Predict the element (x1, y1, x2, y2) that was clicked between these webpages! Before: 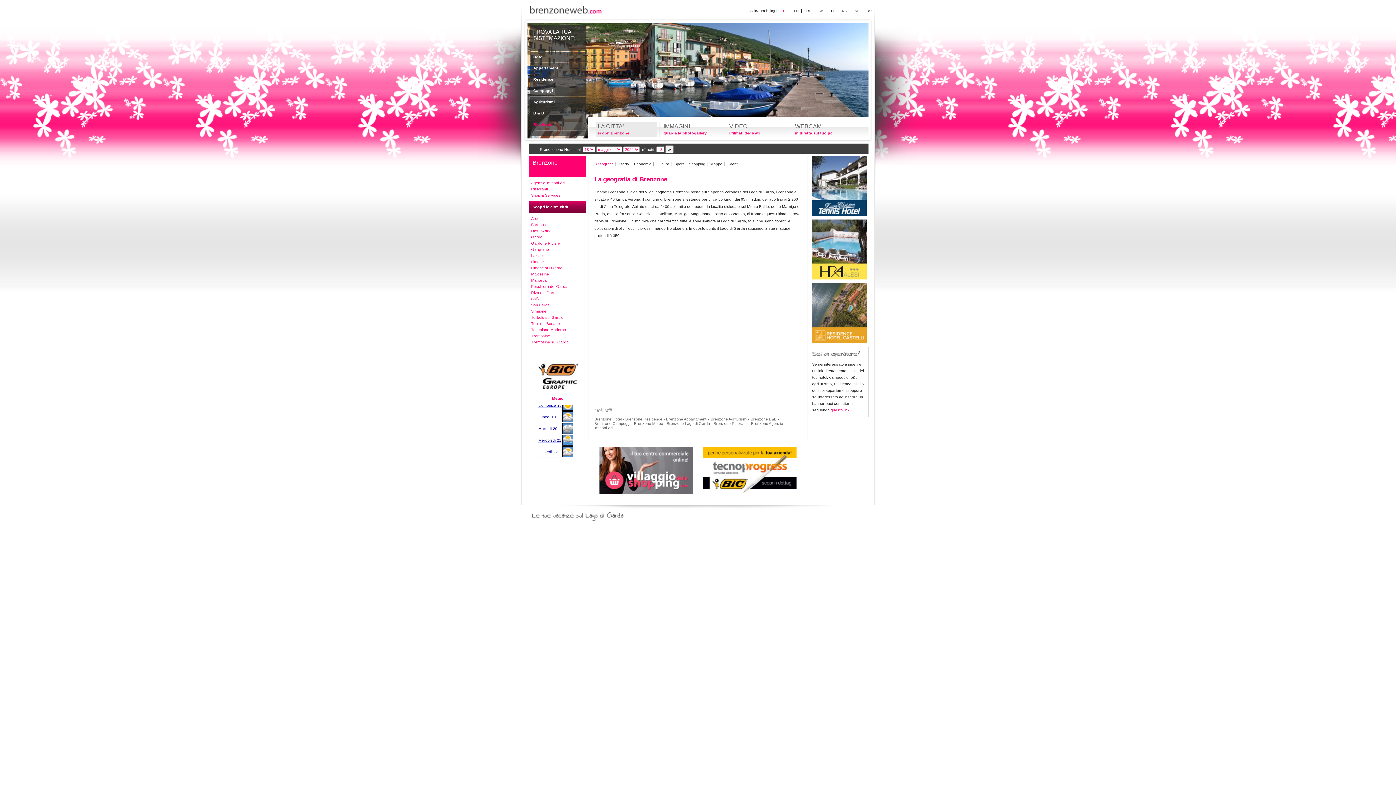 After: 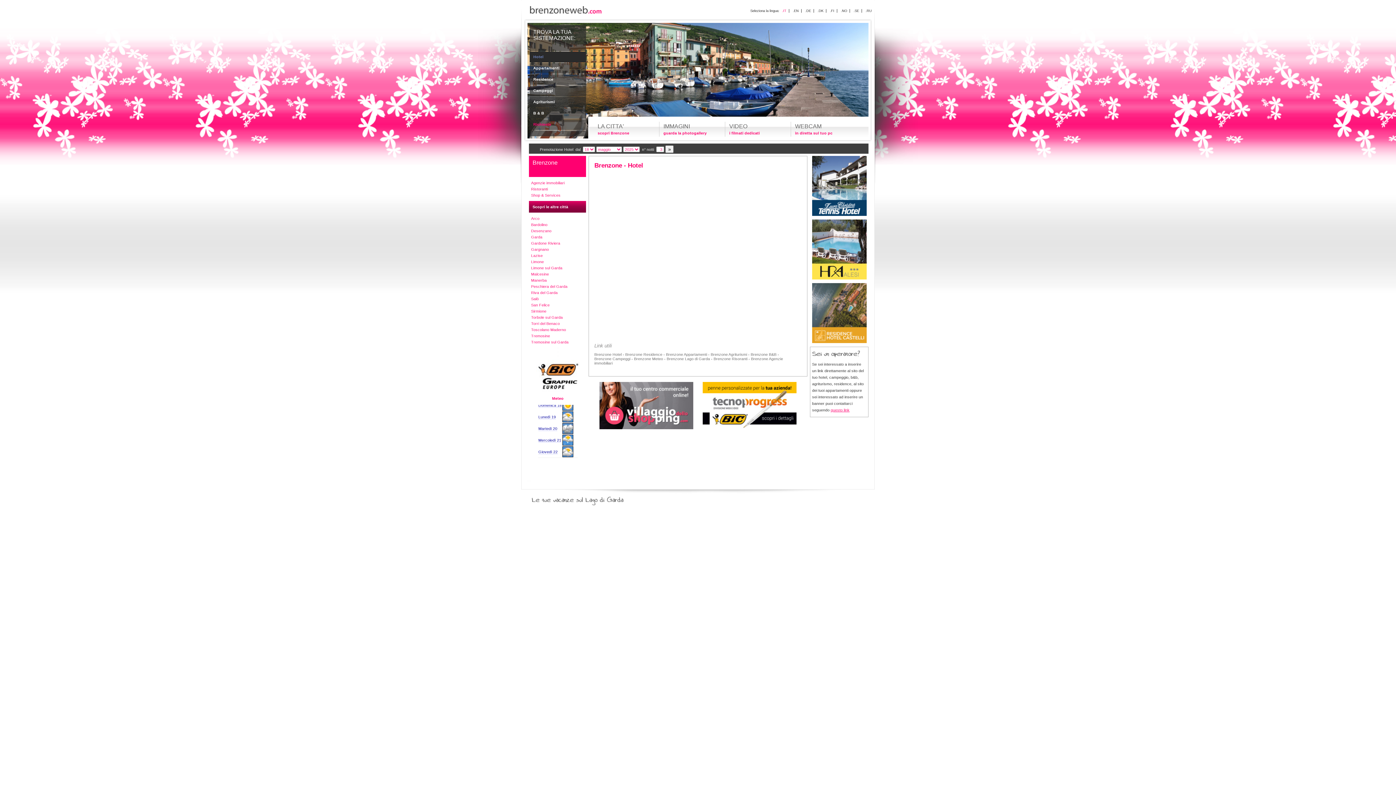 Action: bbox: (665, 145, 673, 153) label: »